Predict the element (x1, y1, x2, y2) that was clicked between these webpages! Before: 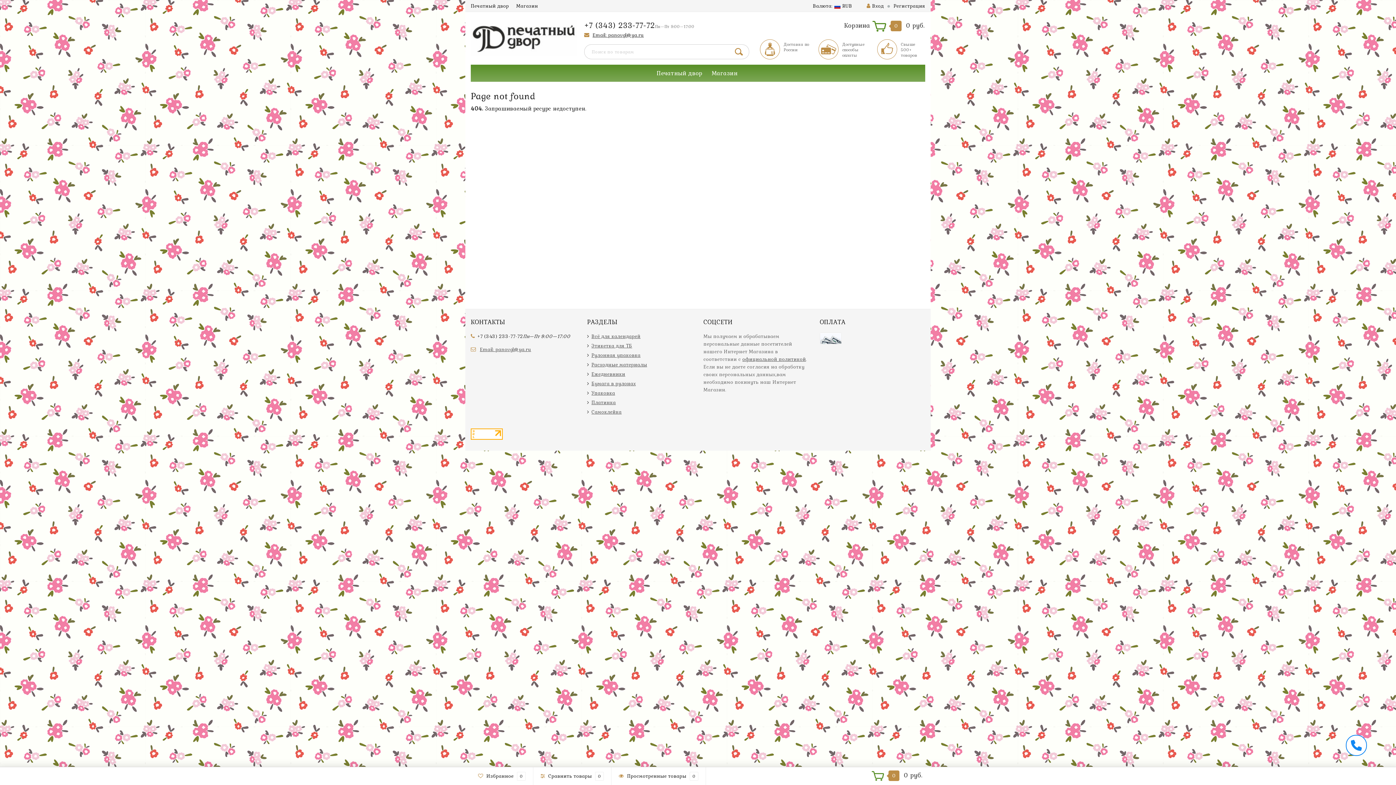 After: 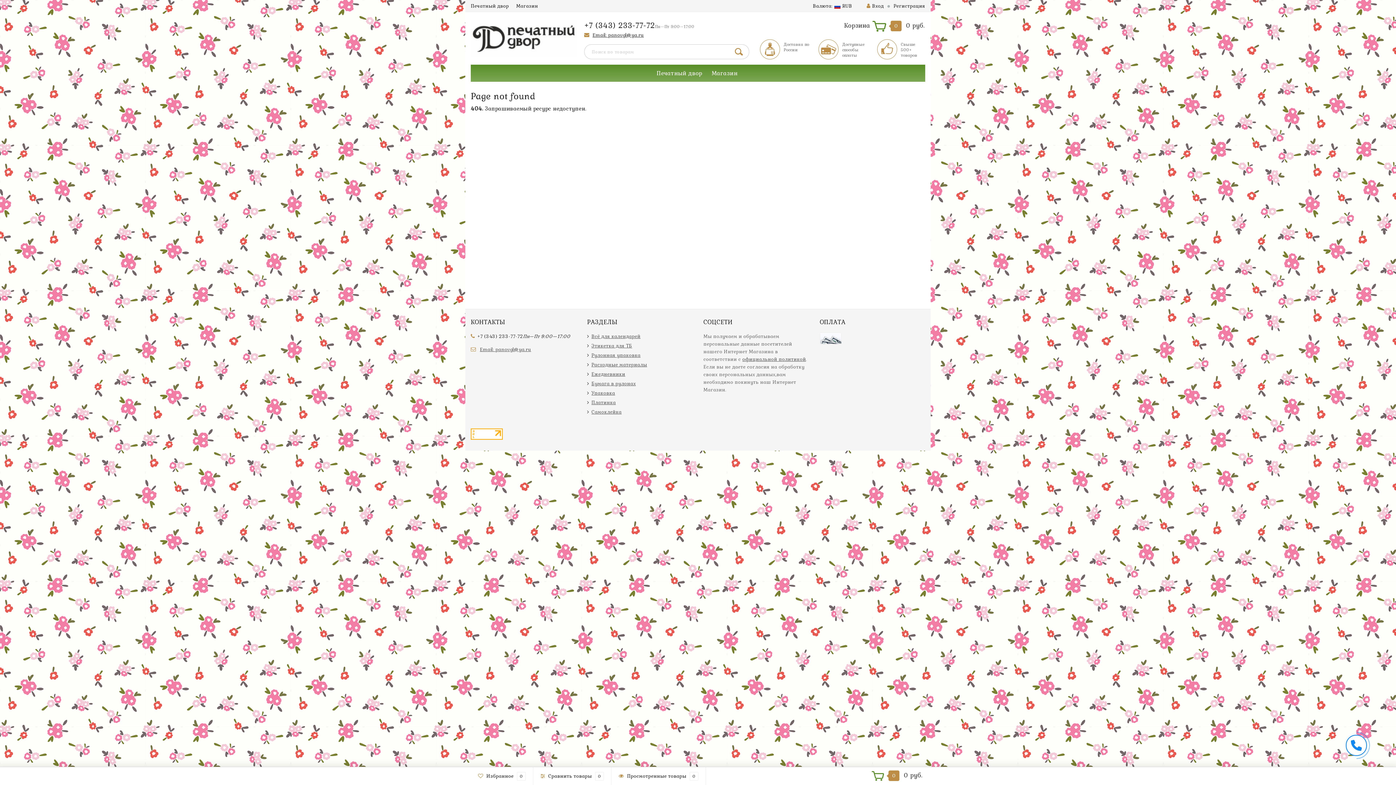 Action: bbox: (470, 430, 502, 437)